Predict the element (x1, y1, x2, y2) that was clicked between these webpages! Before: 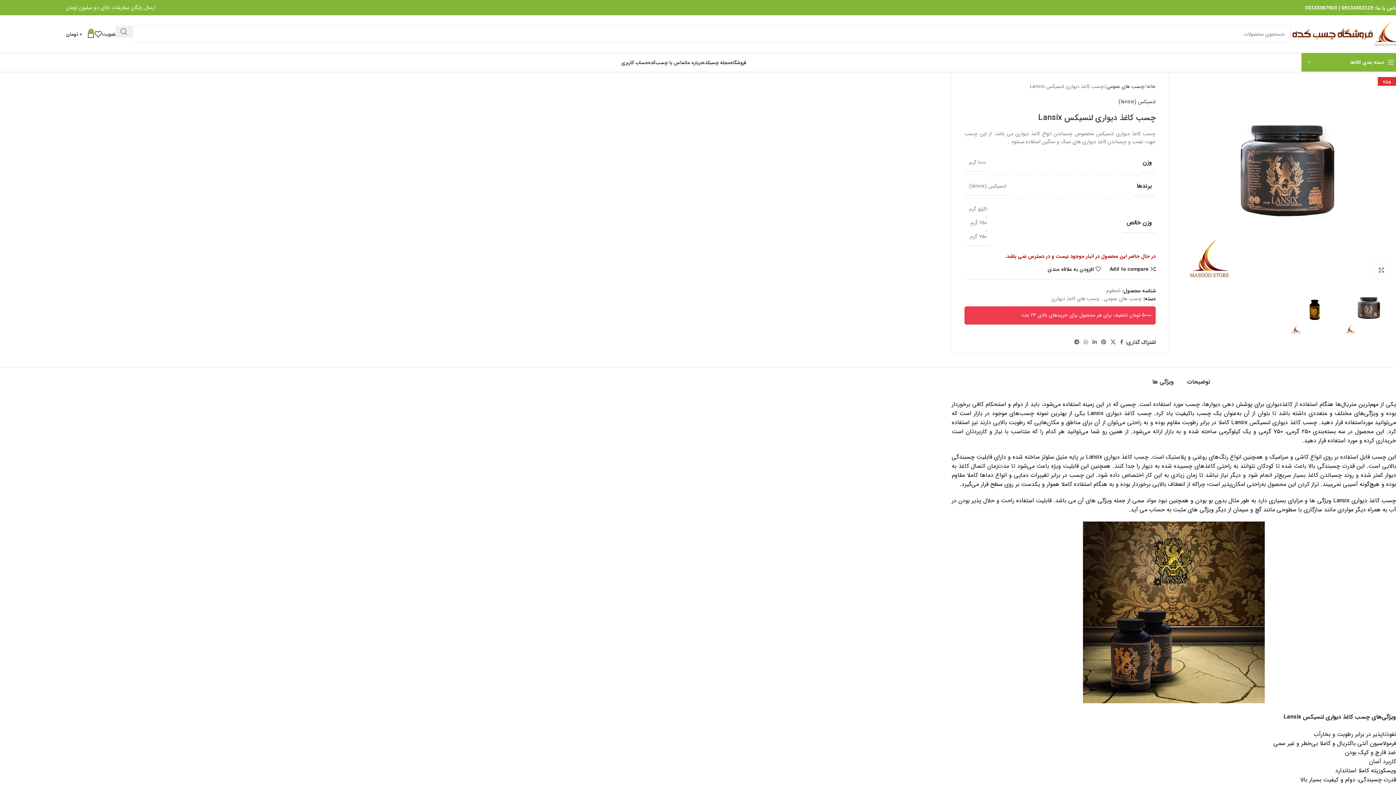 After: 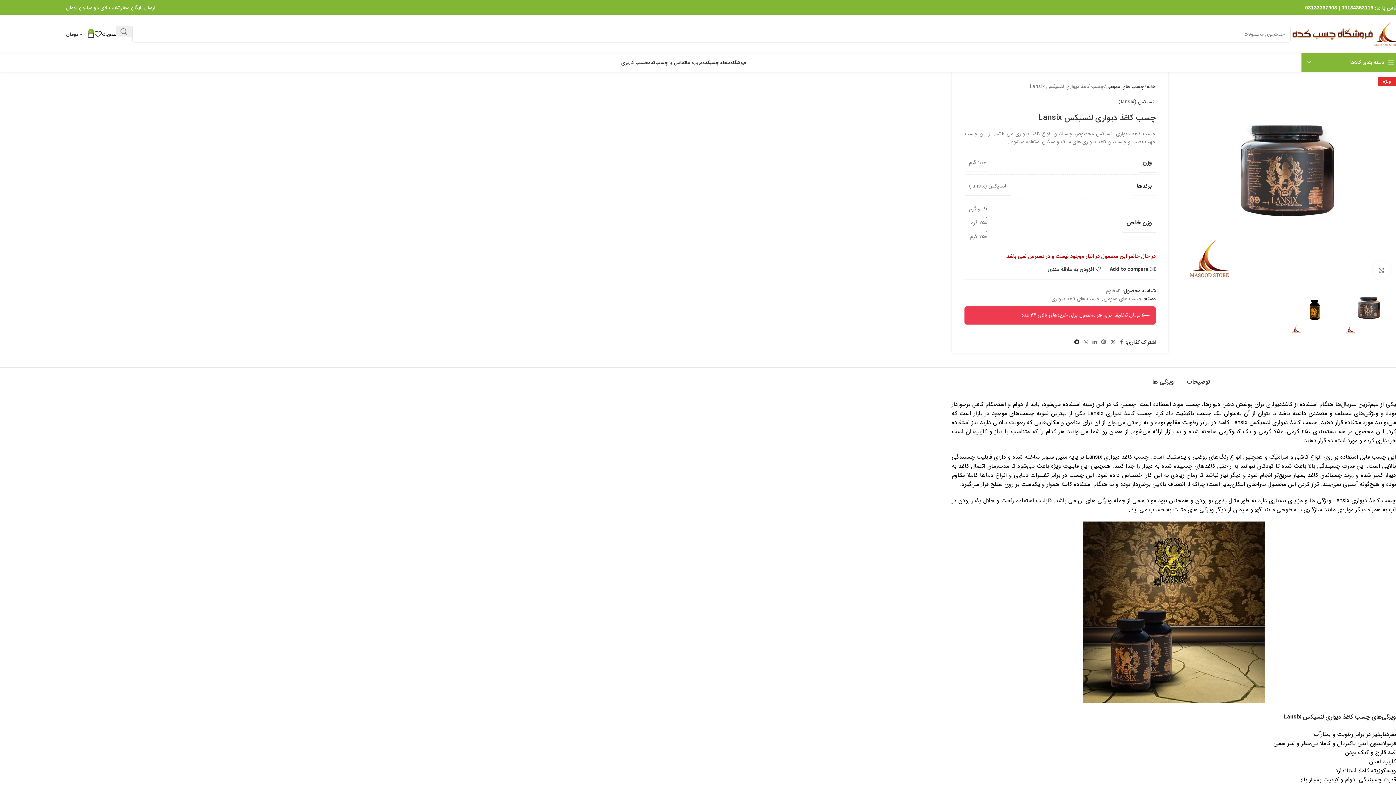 Action: bbox: (1072, 337, 1081, 347) label: لینک تلگرام